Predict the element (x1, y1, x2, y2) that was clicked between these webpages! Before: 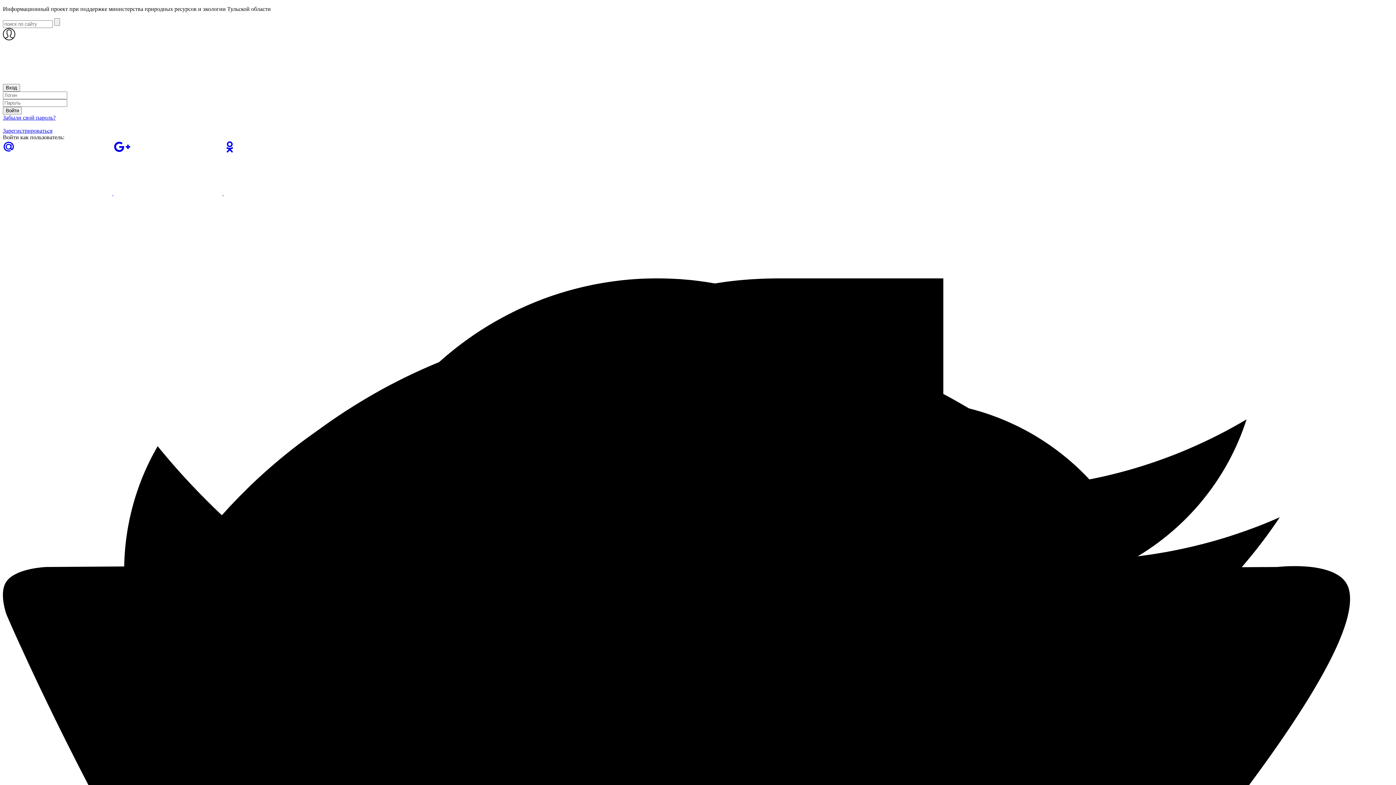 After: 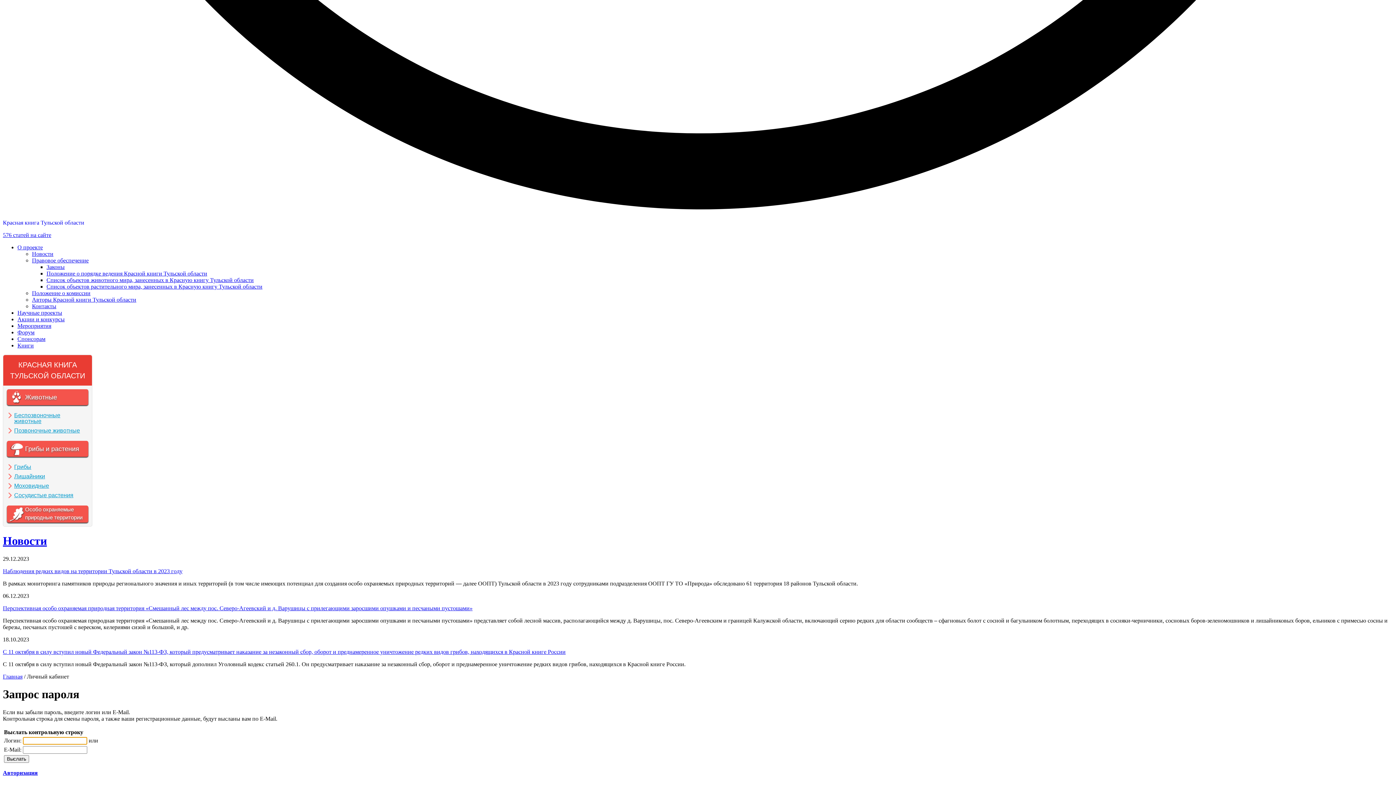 Action: label: Забыли свой пароль? bbox: (2, 114, 55, 120)